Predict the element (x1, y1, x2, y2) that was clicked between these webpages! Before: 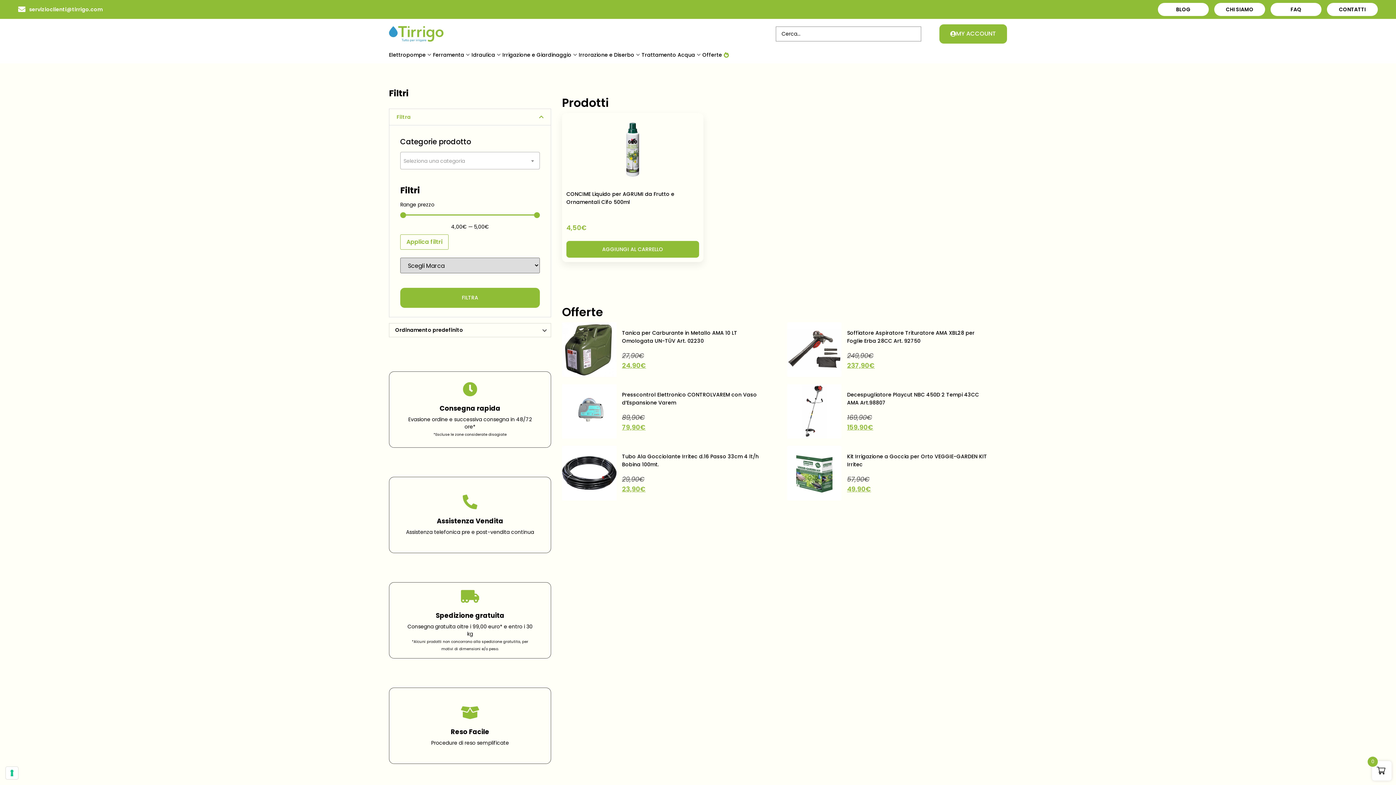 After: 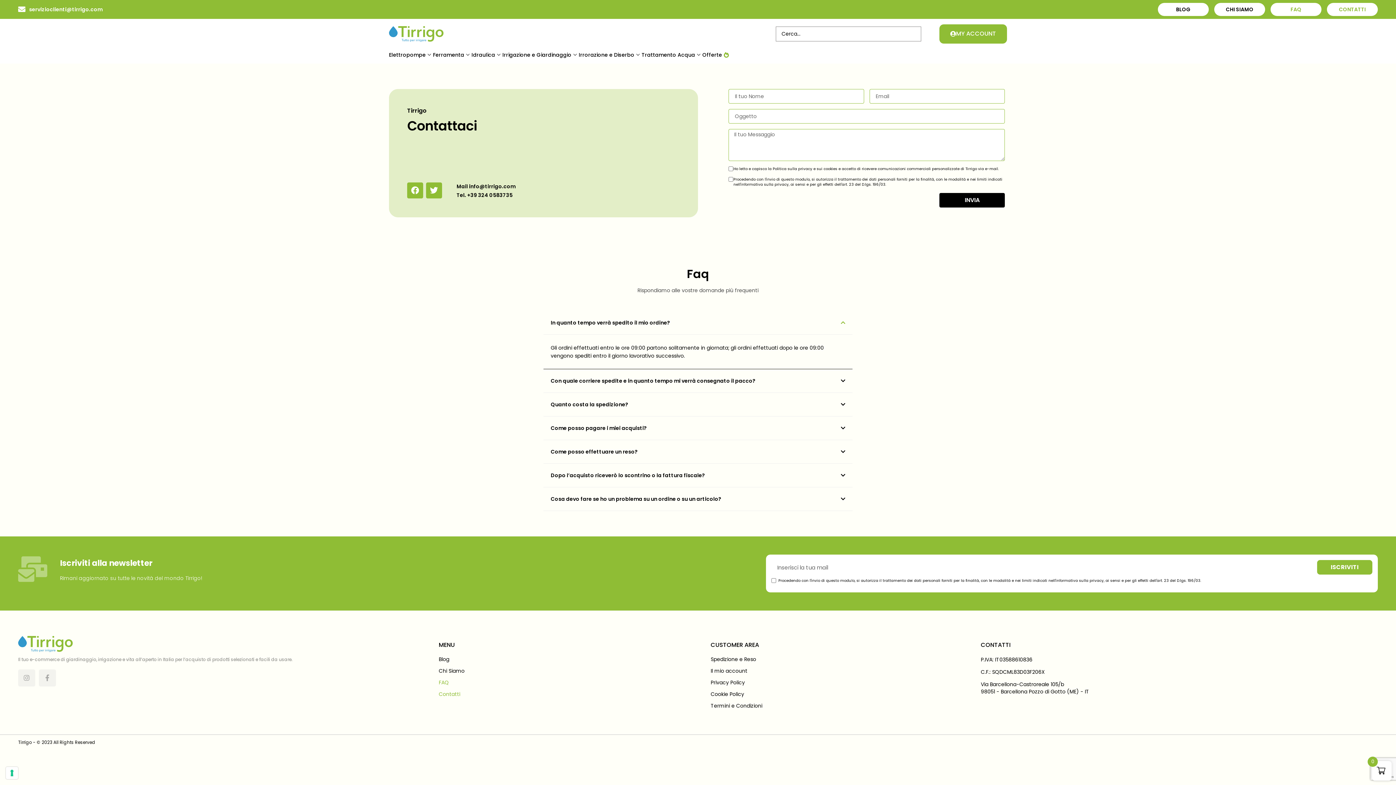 Action: label: CONTATTI bbox: (1327, 2, 1378, 16)